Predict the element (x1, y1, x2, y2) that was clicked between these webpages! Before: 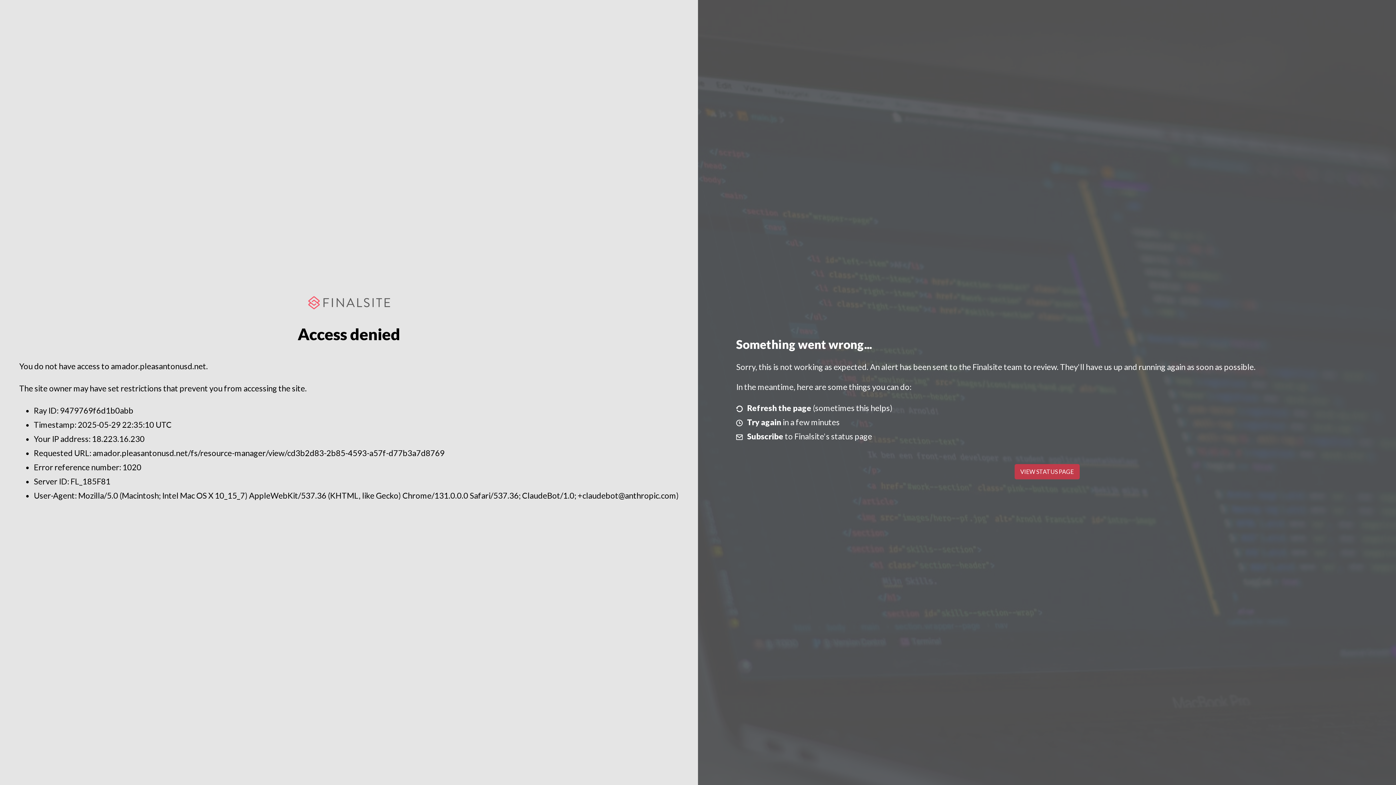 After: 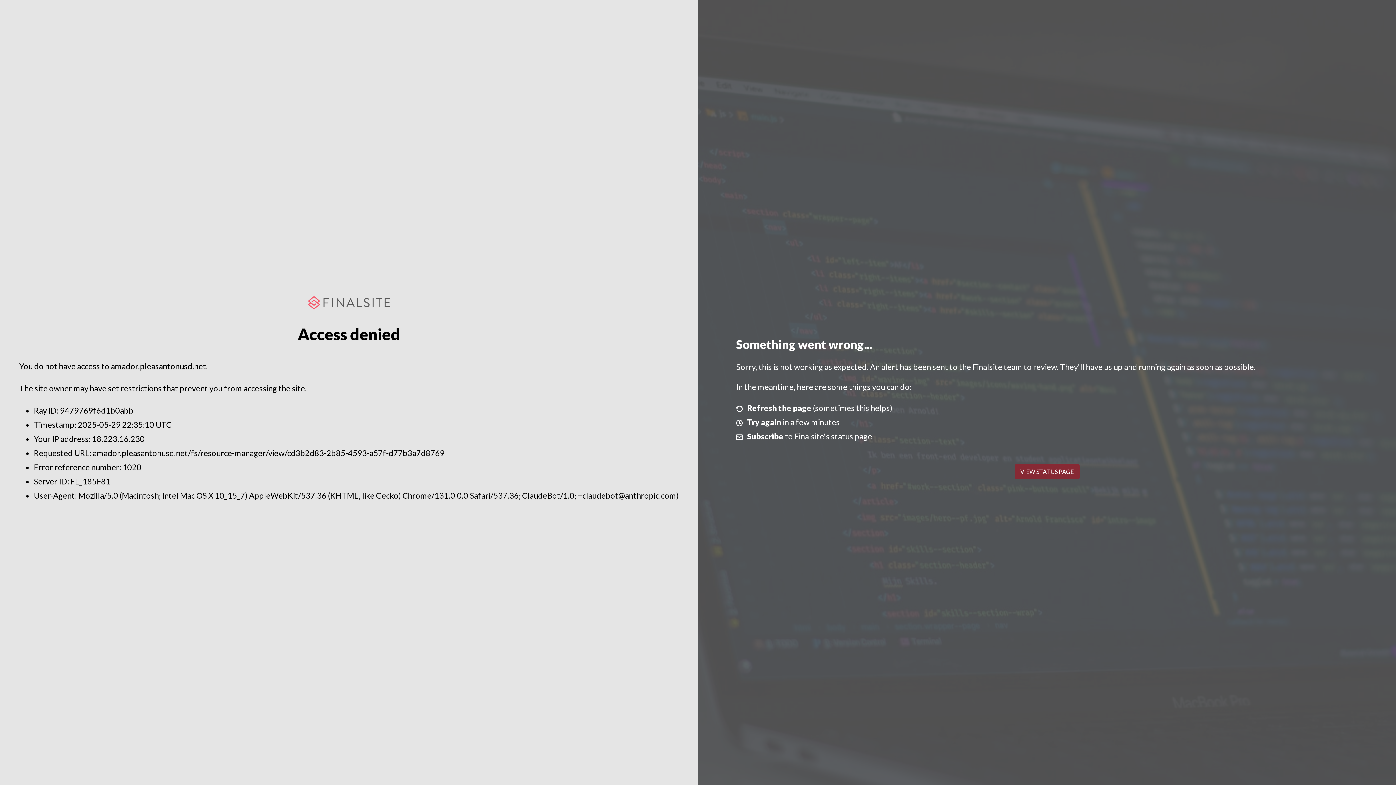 Action: label: VIEW STATUS PAGE bbox: (1014, 464, 1079, 479)